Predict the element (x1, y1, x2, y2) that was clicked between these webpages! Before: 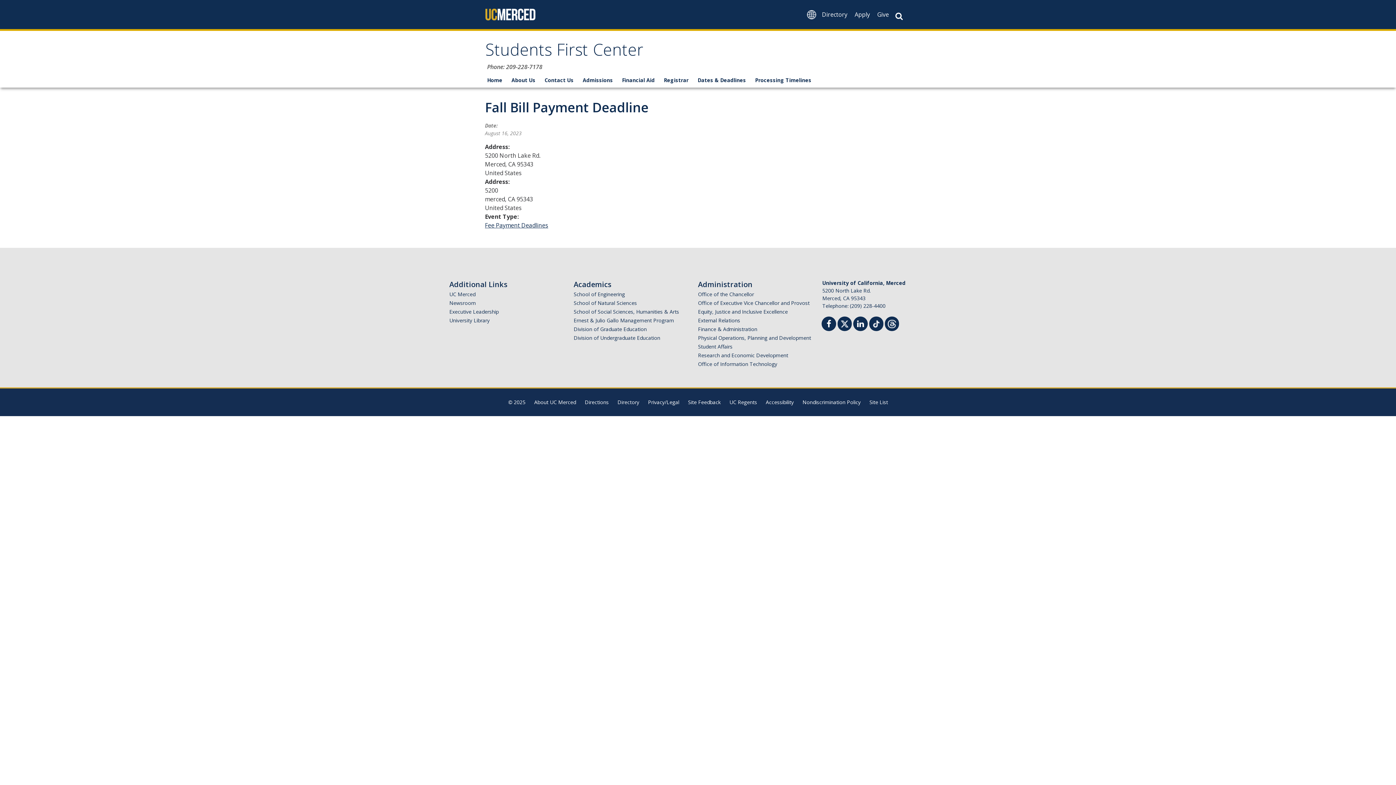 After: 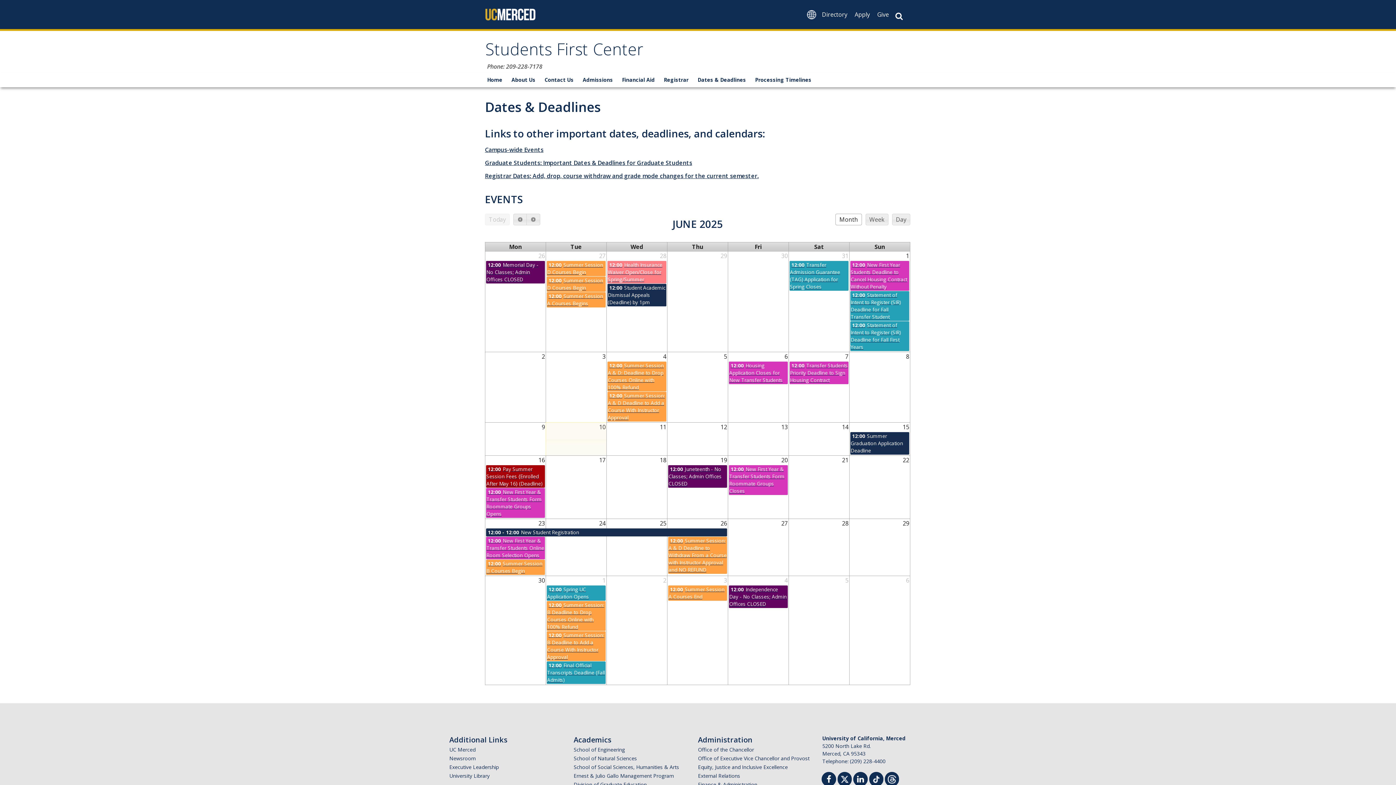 Action: label: Dates & Deadlines bbox: (696, 73, 753, 86)